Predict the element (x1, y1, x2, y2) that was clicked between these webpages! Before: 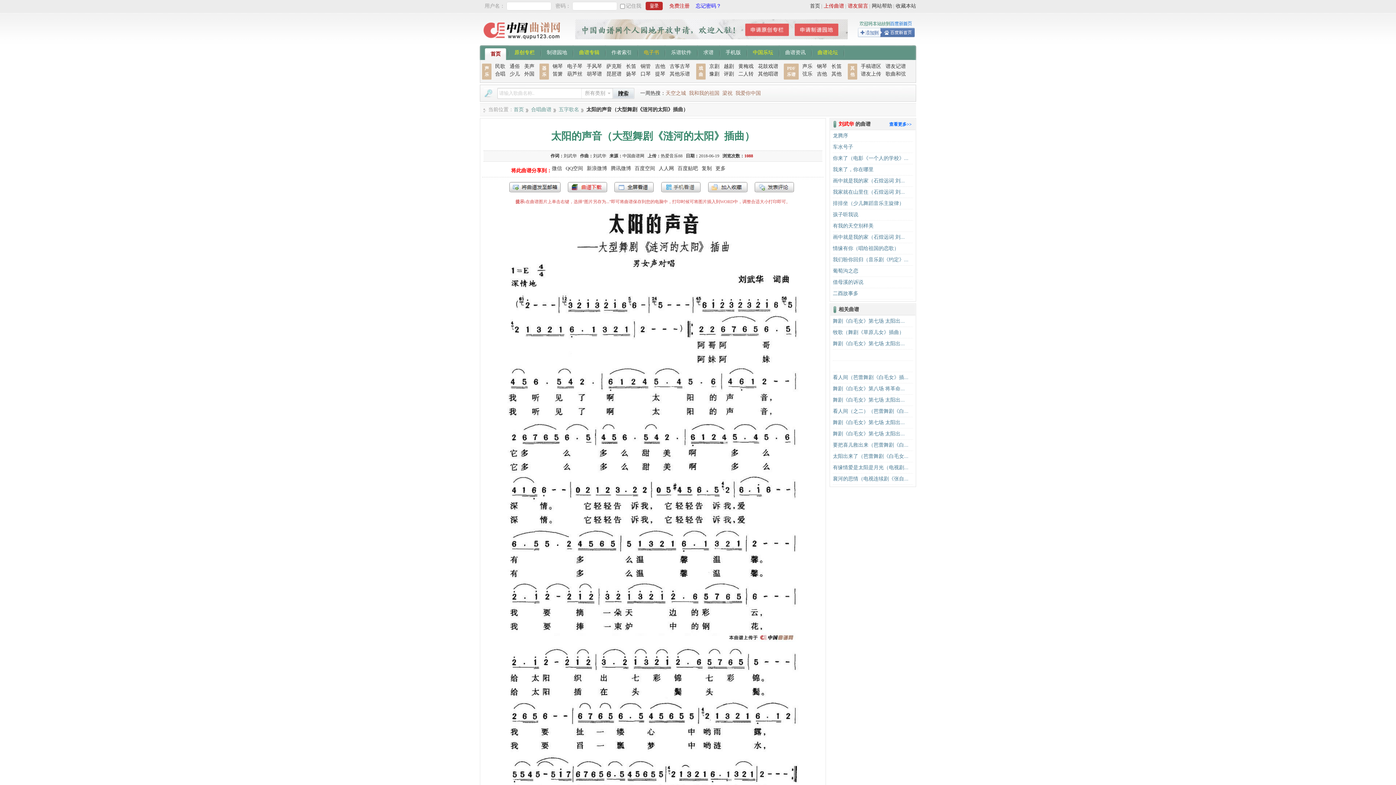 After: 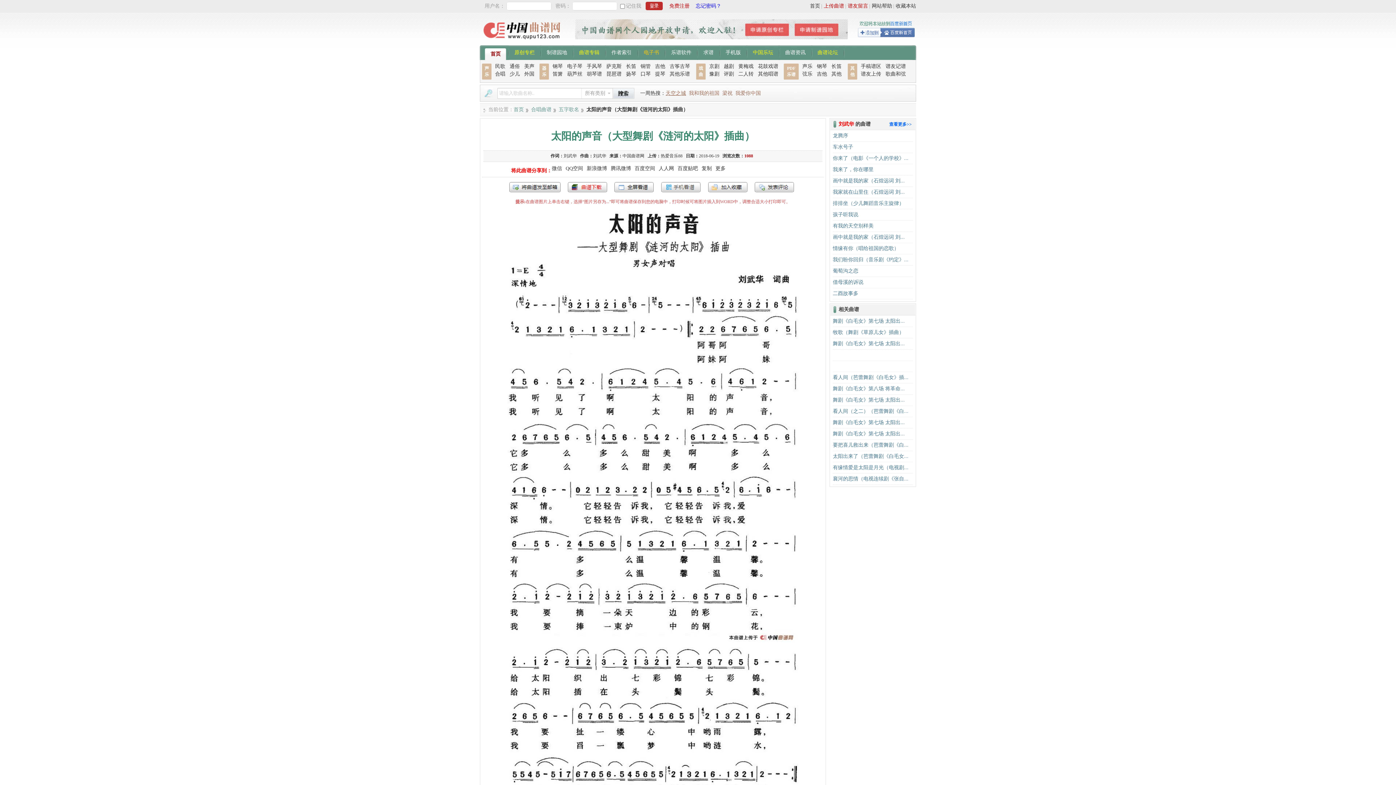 Action: bbox: (665, 85, 686, 101) label: 天空之城